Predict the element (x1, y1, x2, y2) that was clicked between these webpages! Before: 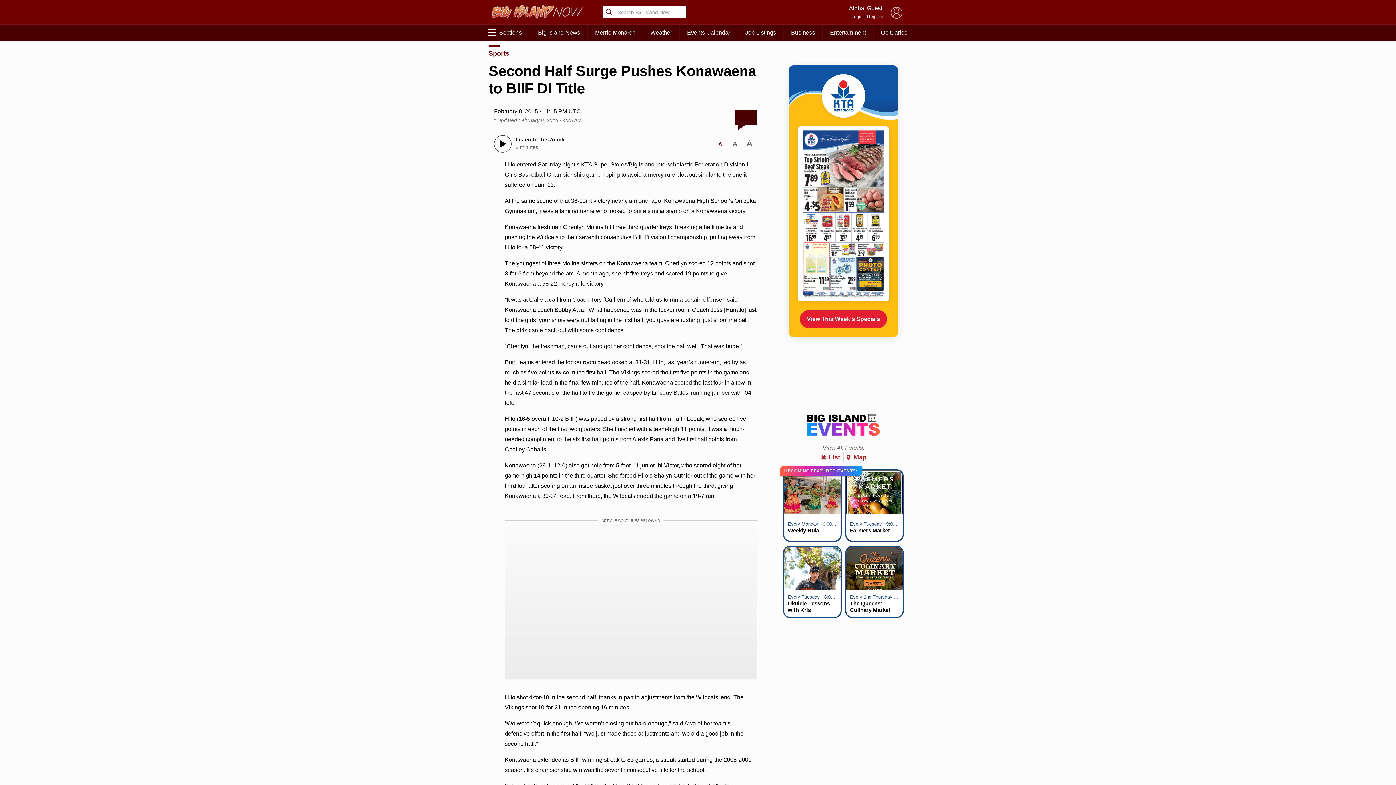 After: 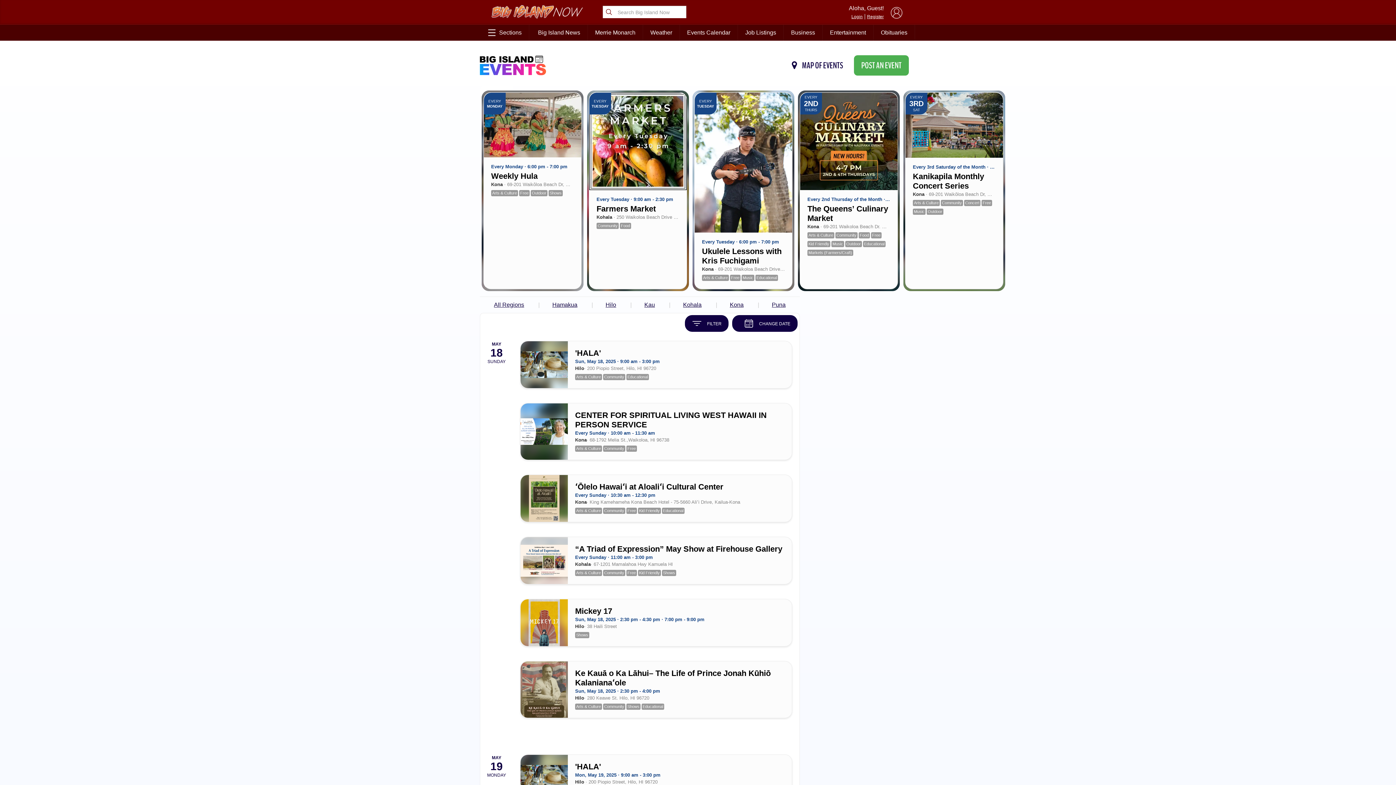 Action: bbox: (680, 24, 737, 40) label: Events Calendar